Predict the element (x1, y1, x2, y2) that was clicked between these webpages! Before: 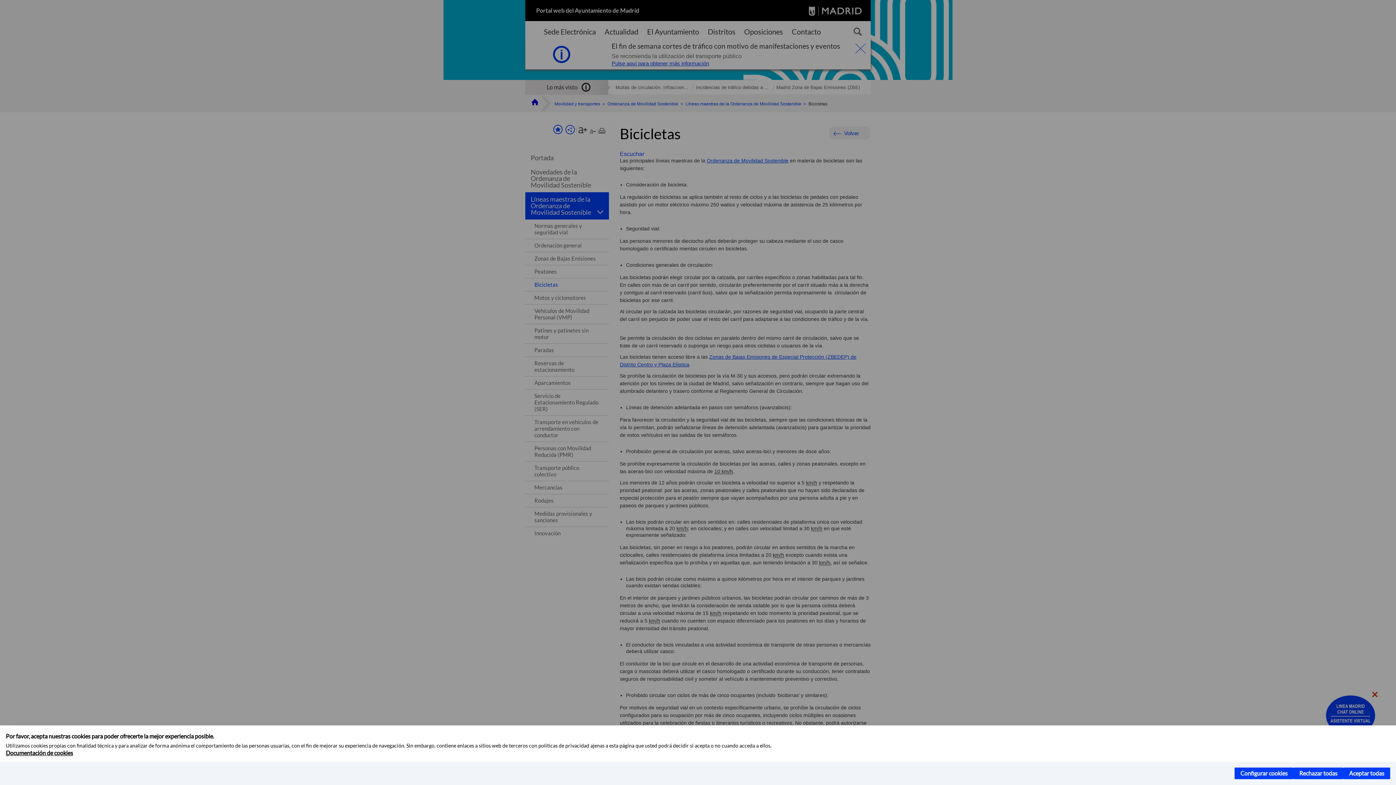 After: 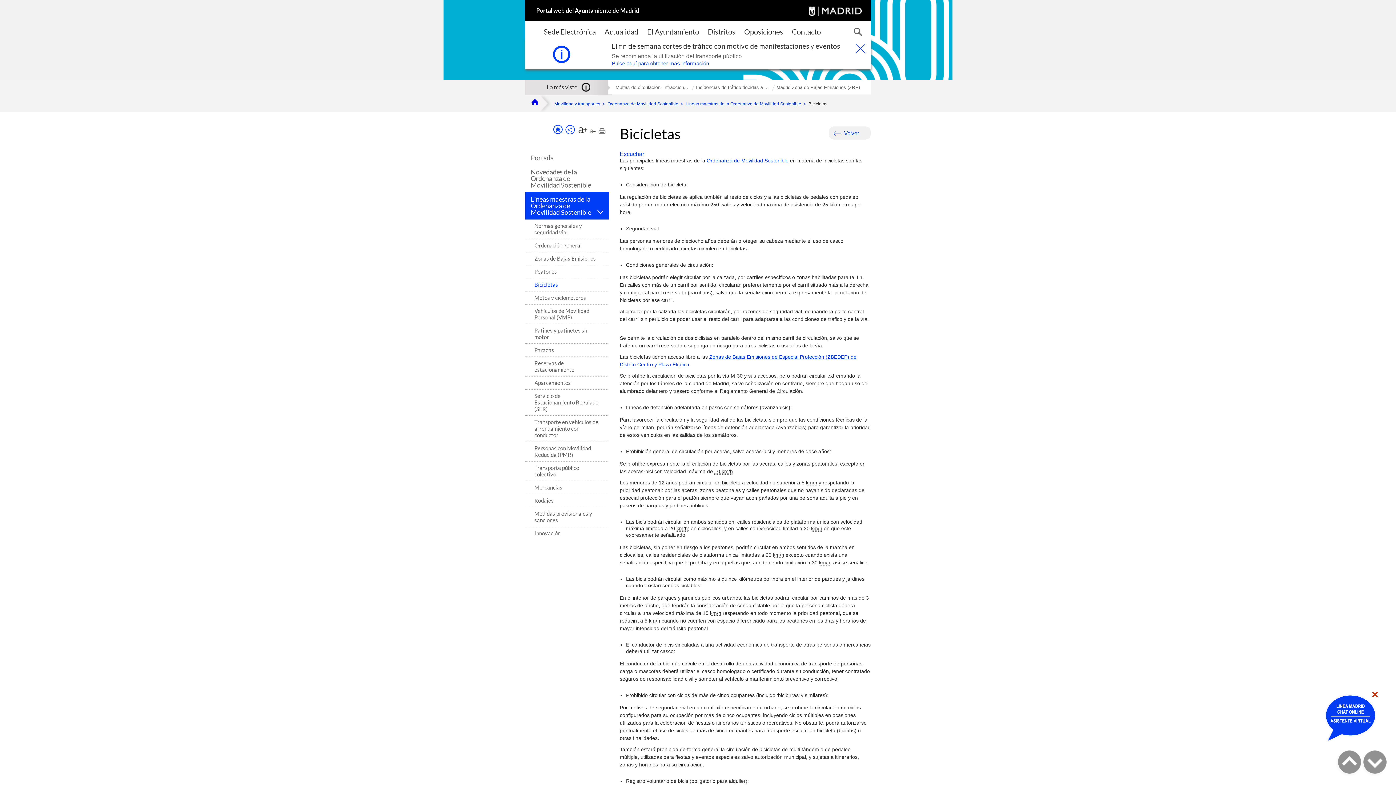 Action: label: Aceptar todas bbox: (1343, 768, 1390, 779)